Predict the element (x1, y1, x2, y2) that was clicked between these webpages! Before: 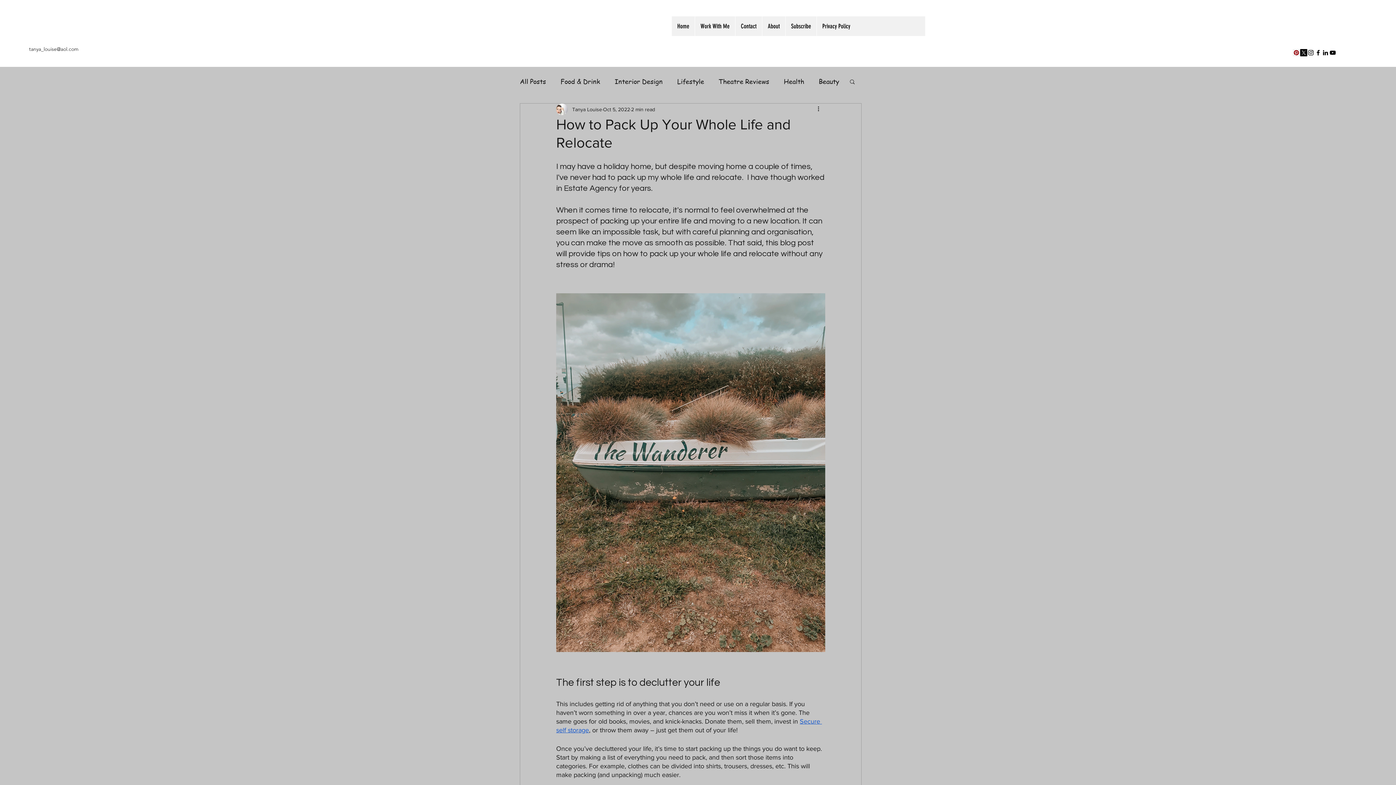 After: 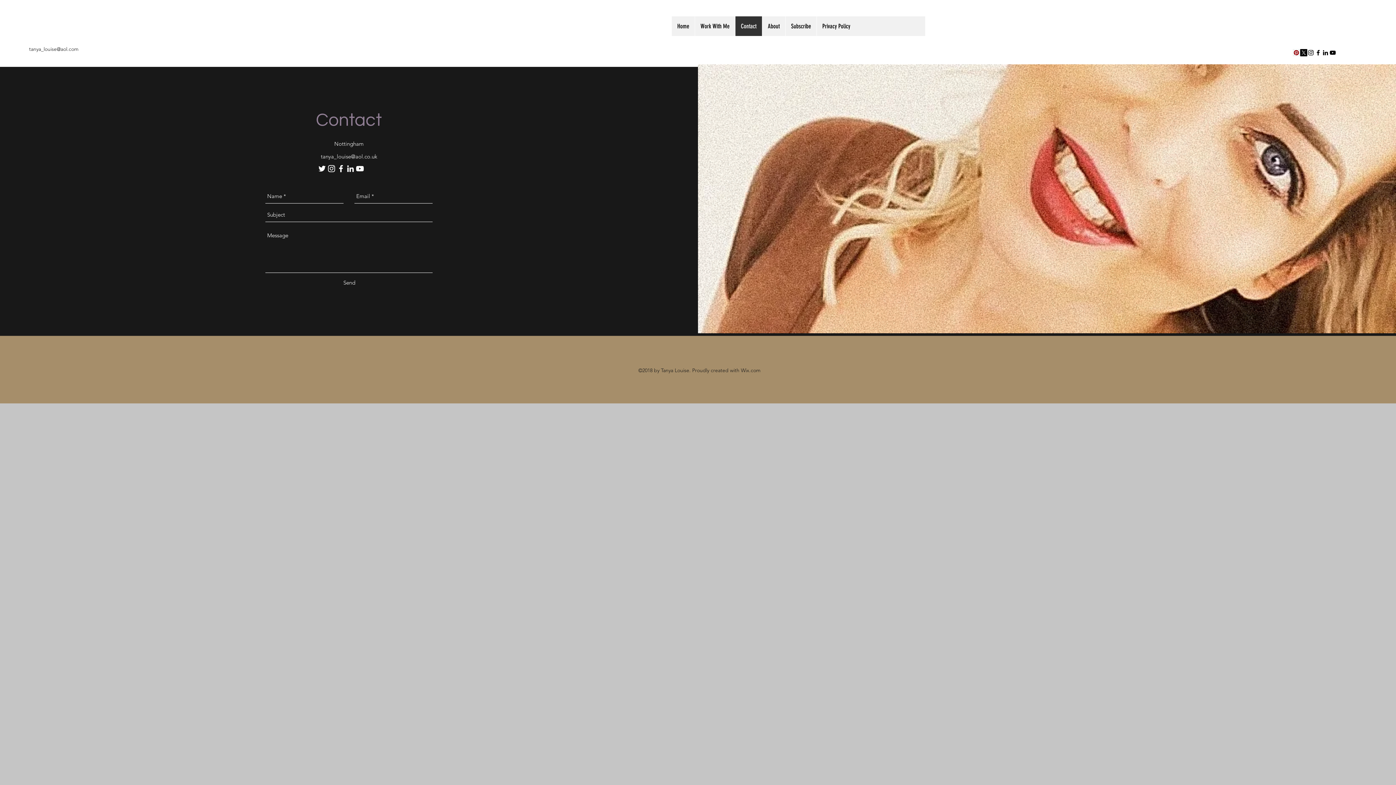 Action: label: Contact bbox: (735, 16, 762, 36)